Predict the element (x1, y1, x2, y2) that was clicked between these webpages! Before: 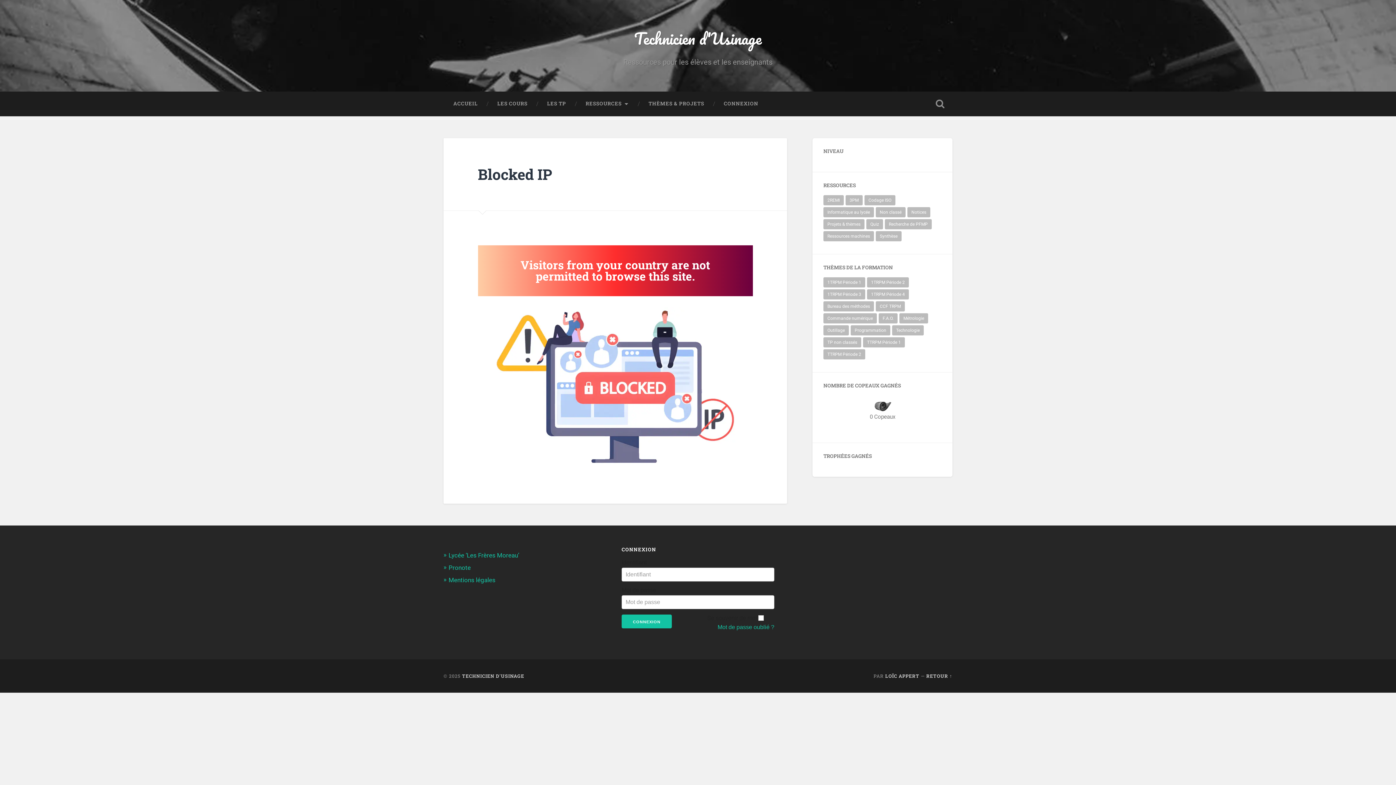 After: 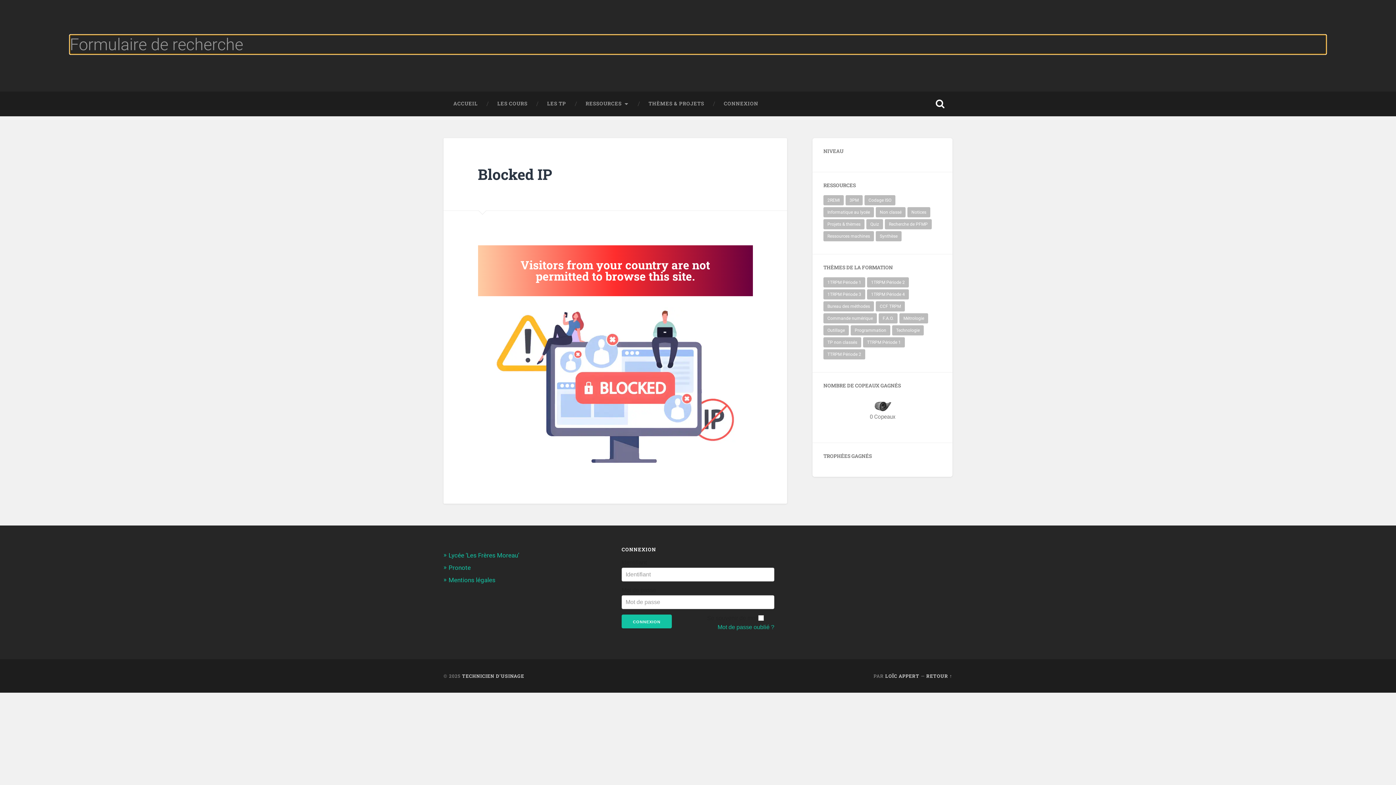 Action: bbox: (928, 91, 952, 116) label: Toggle search field